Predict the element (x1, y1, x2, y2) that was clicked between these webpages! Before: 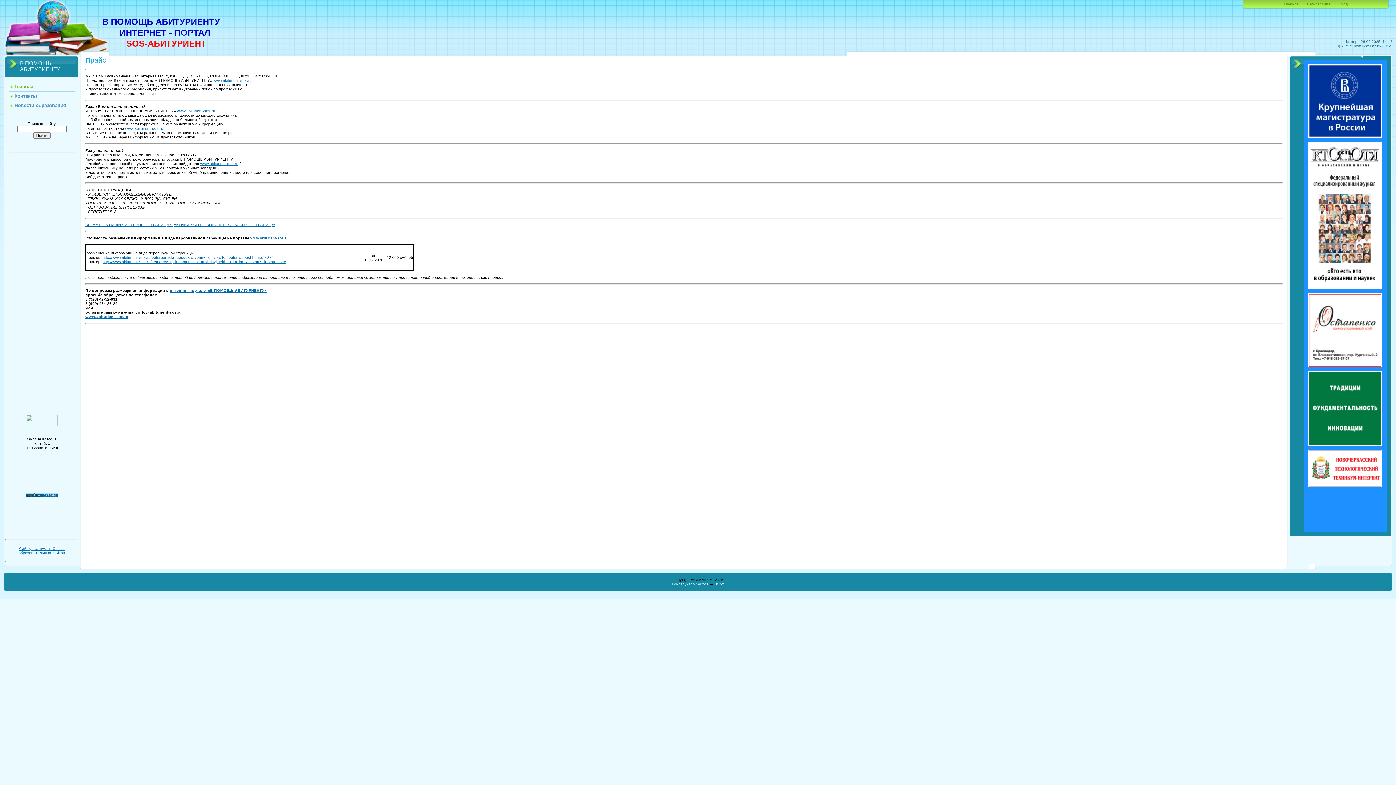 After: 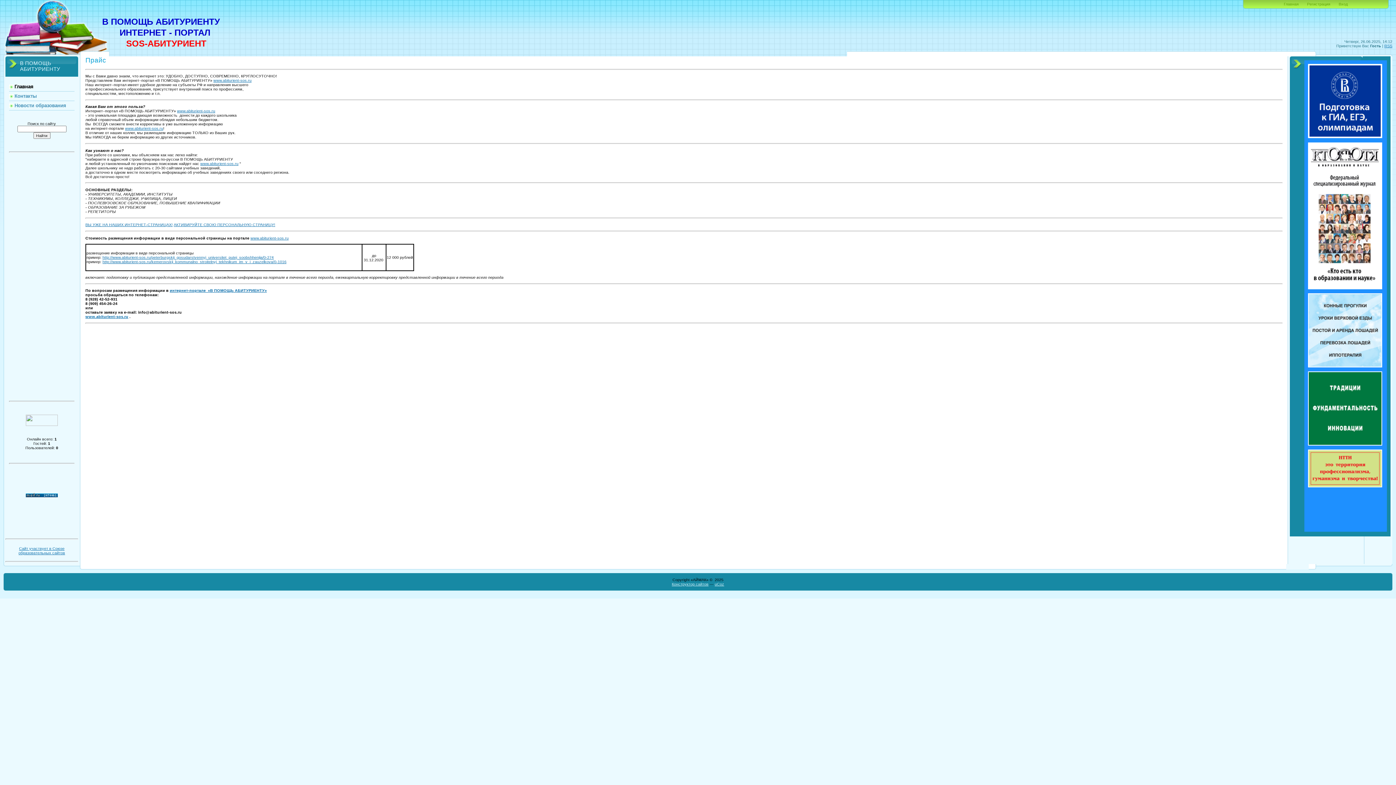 Action: bbox: (14, 84, 33, 89) label: Главная